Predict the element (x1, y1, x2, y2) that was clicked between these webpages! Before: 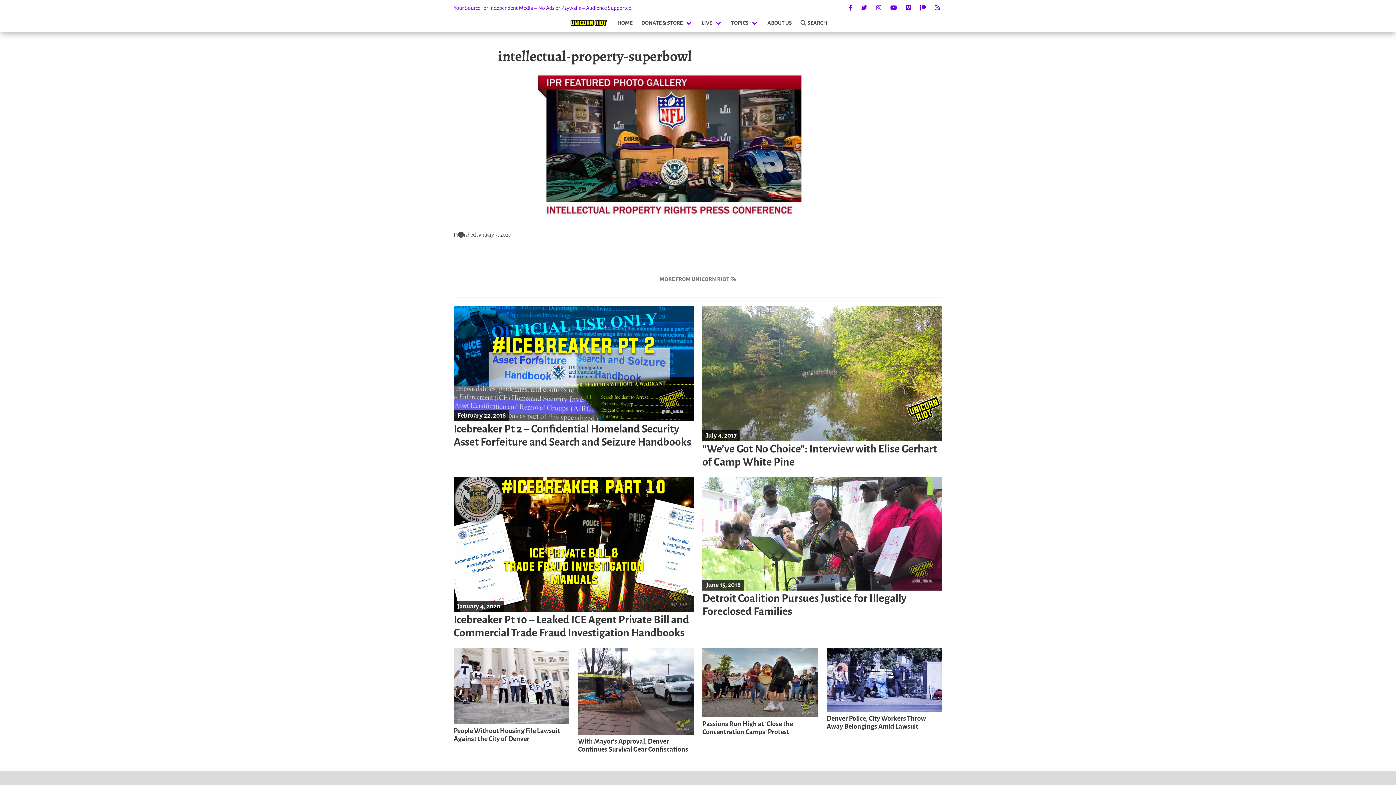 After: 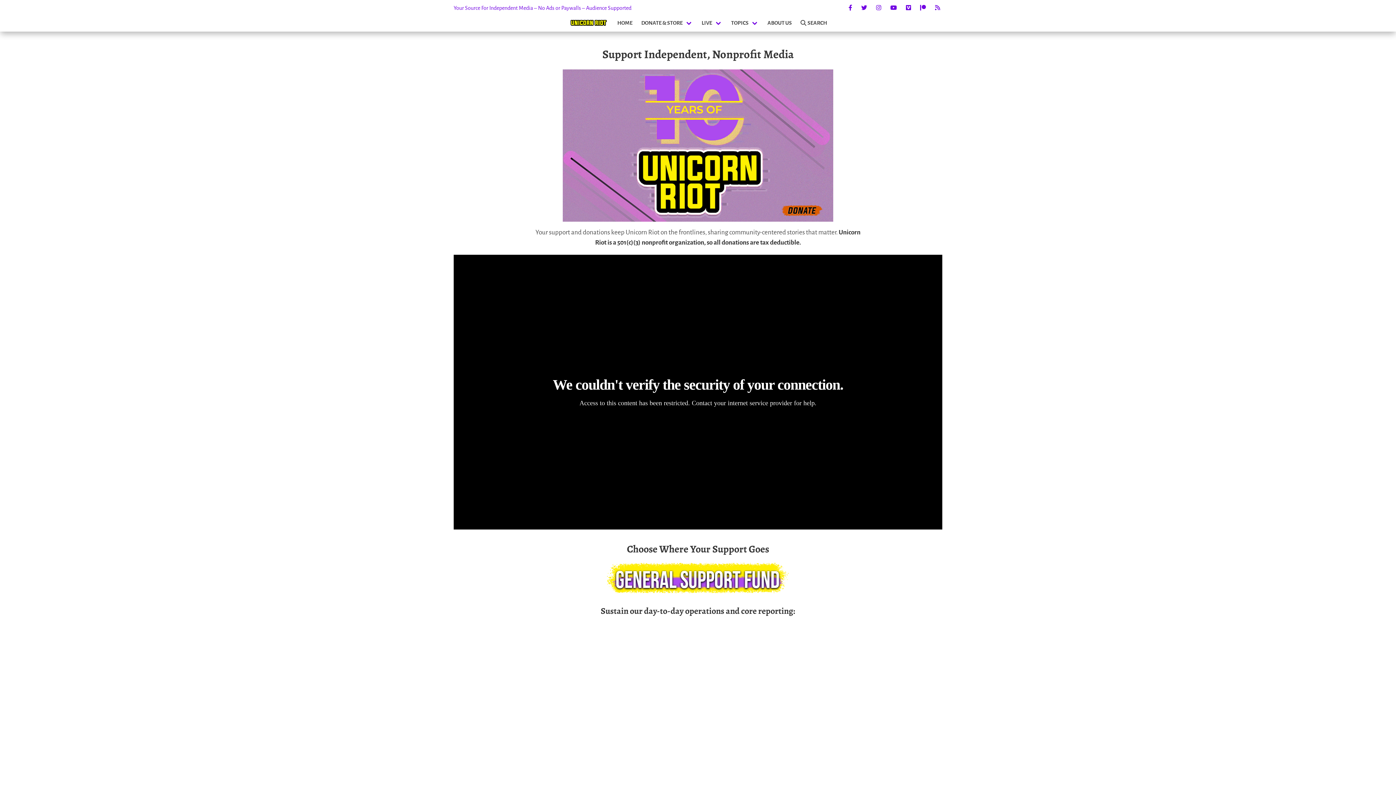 Action: bbox: (637, 14, 697, 31) label: DONATE & STORE